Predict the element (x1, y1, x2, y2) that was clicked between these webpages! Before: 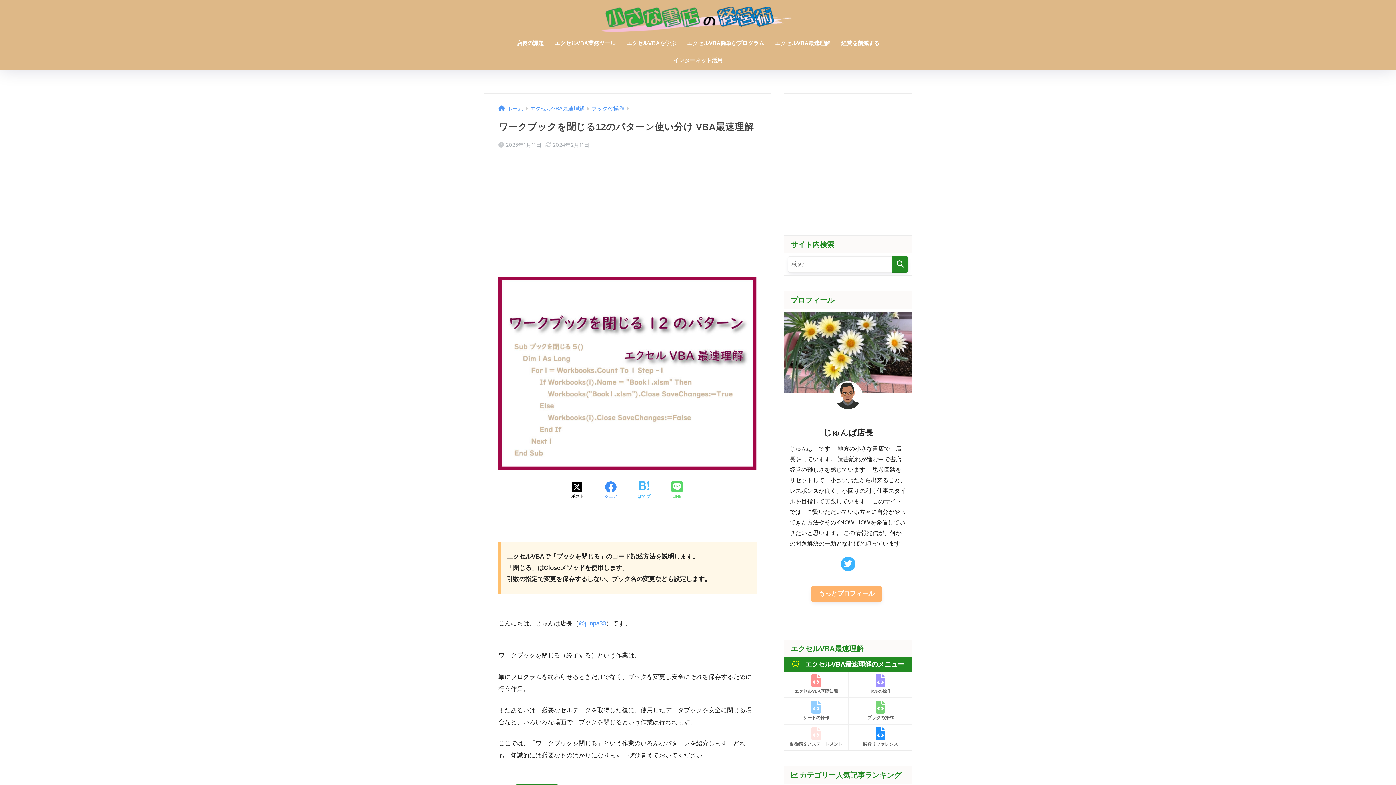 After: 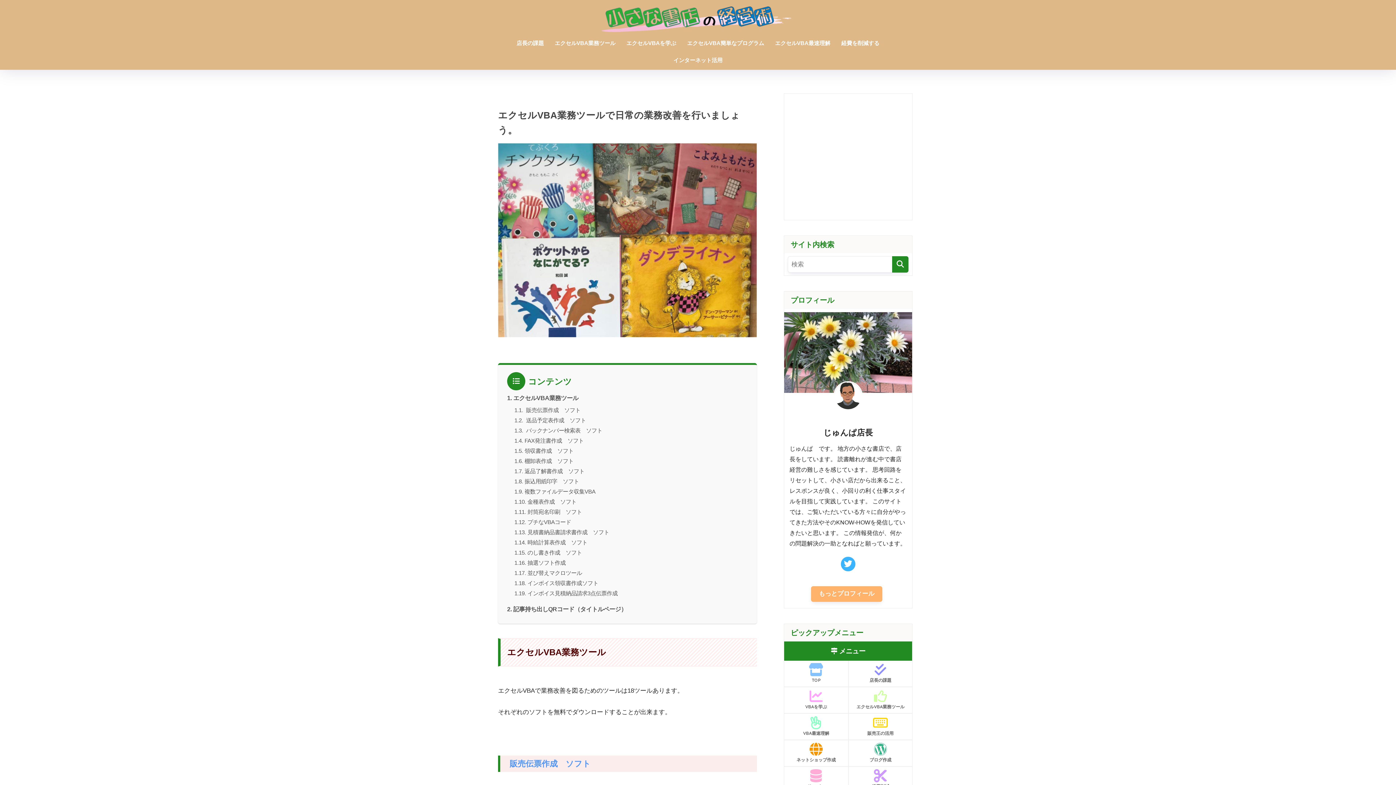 Action: bbox: (549, 35, 621, 52) label: エクセルVBA業務ツール